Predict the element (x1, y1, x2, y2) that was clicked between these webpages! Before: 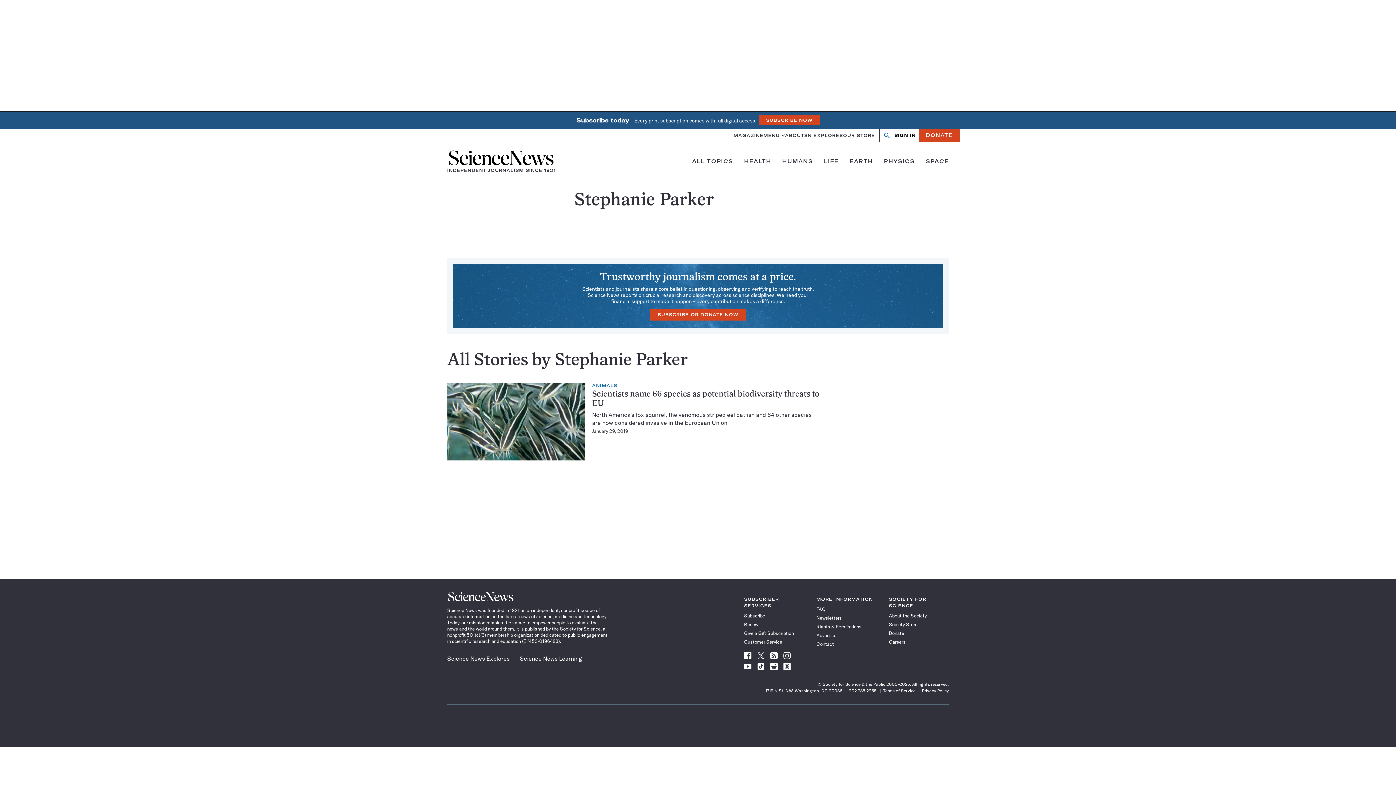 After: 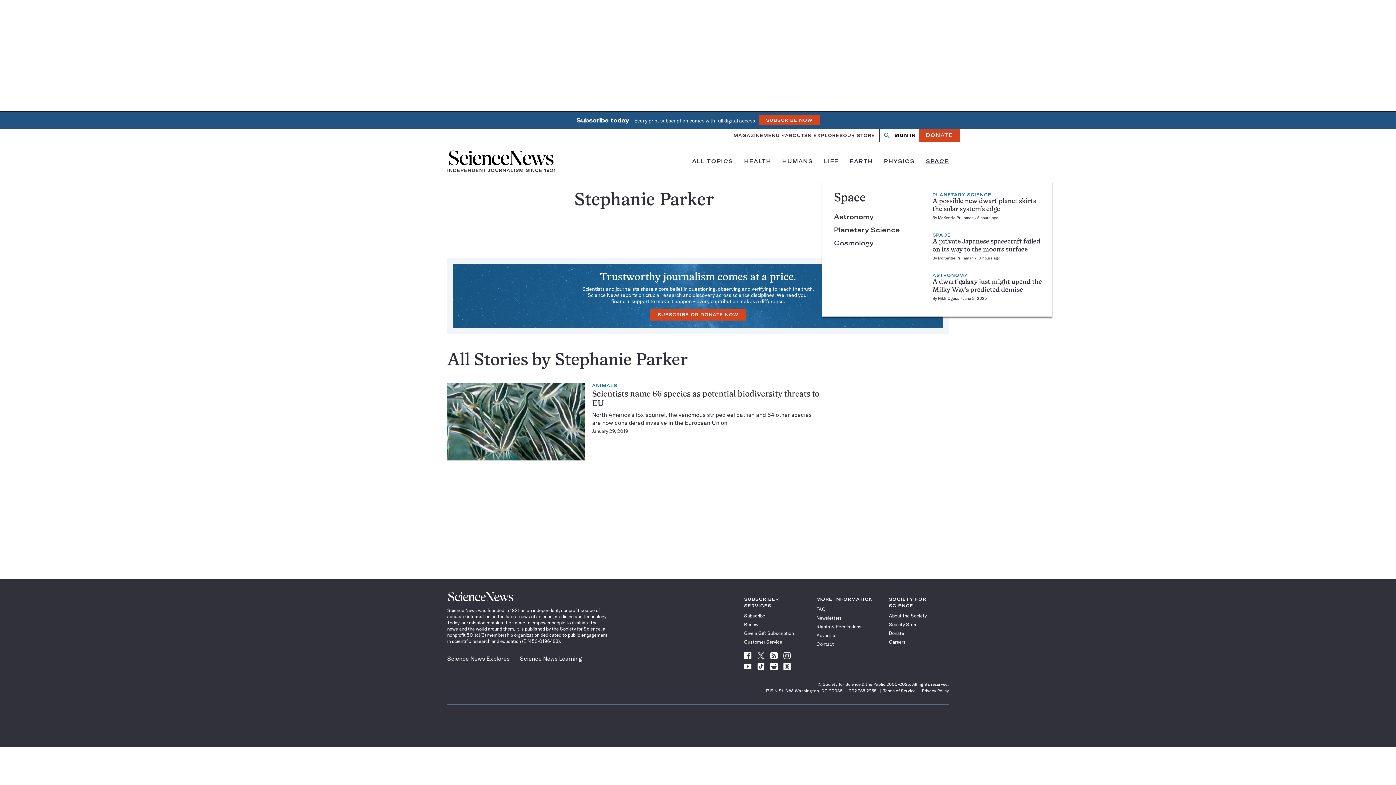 Action: bbox: (925, 157, 949, 164) label: SPACE